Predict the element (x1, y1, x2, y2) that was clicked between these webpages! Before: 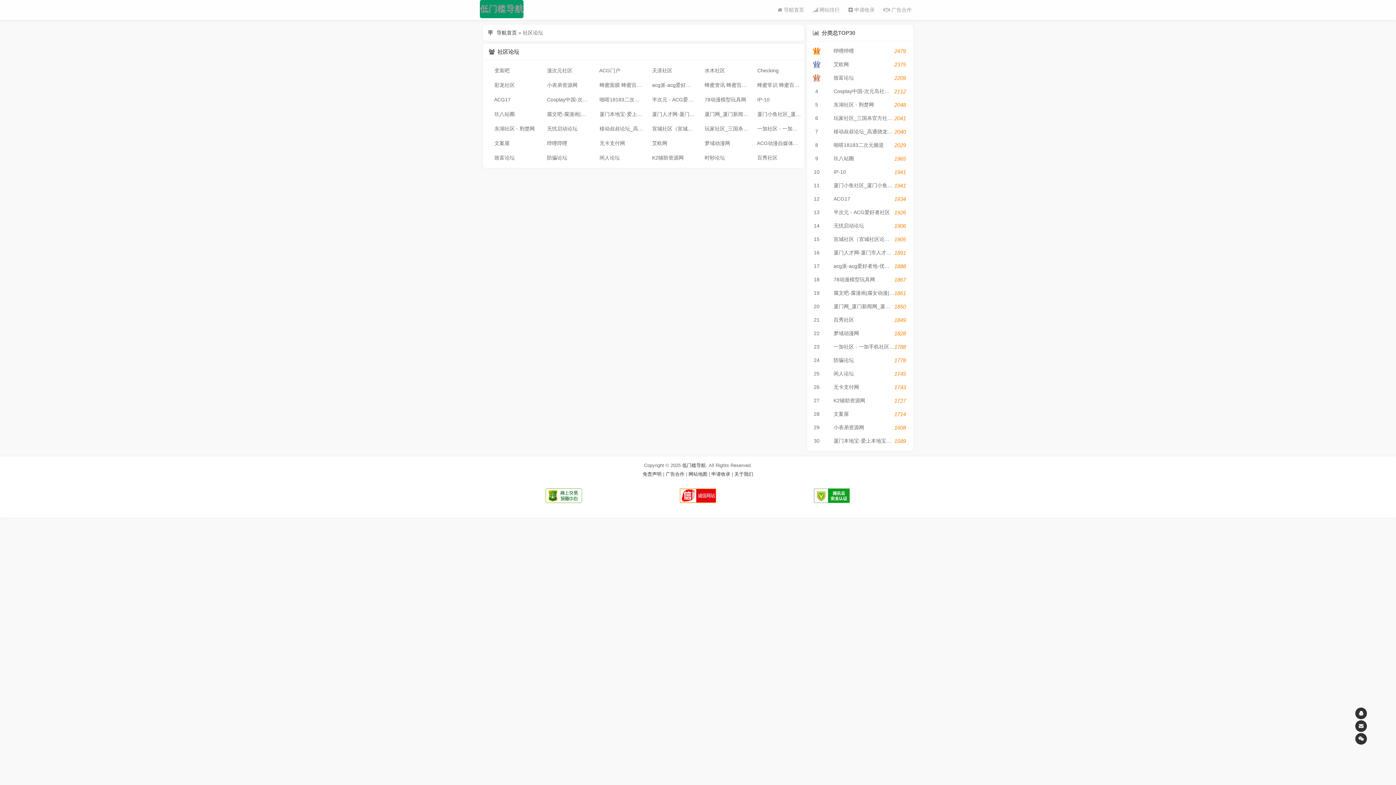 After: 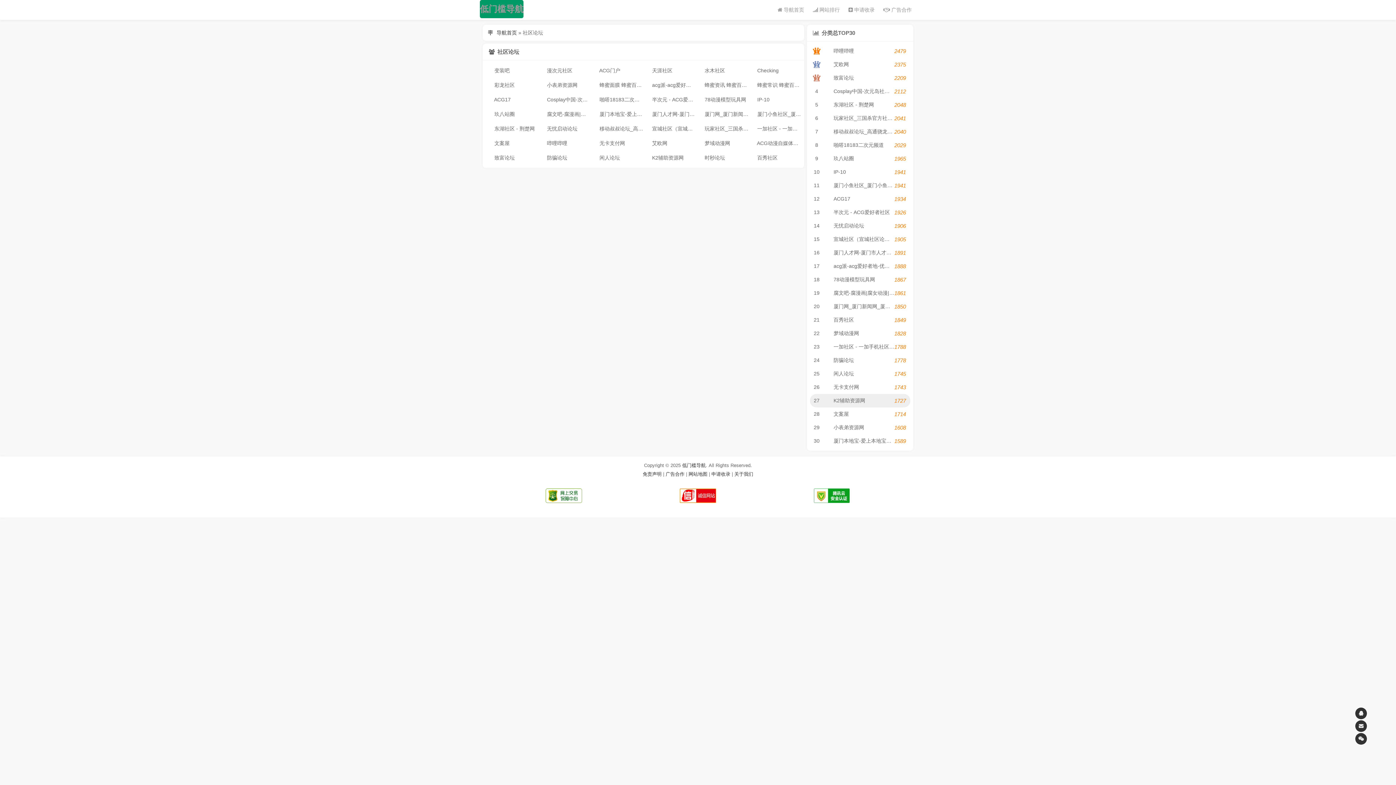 Action: label: 27
K2辅助资源网
1727 bbox: (810, 394, 910, 407)